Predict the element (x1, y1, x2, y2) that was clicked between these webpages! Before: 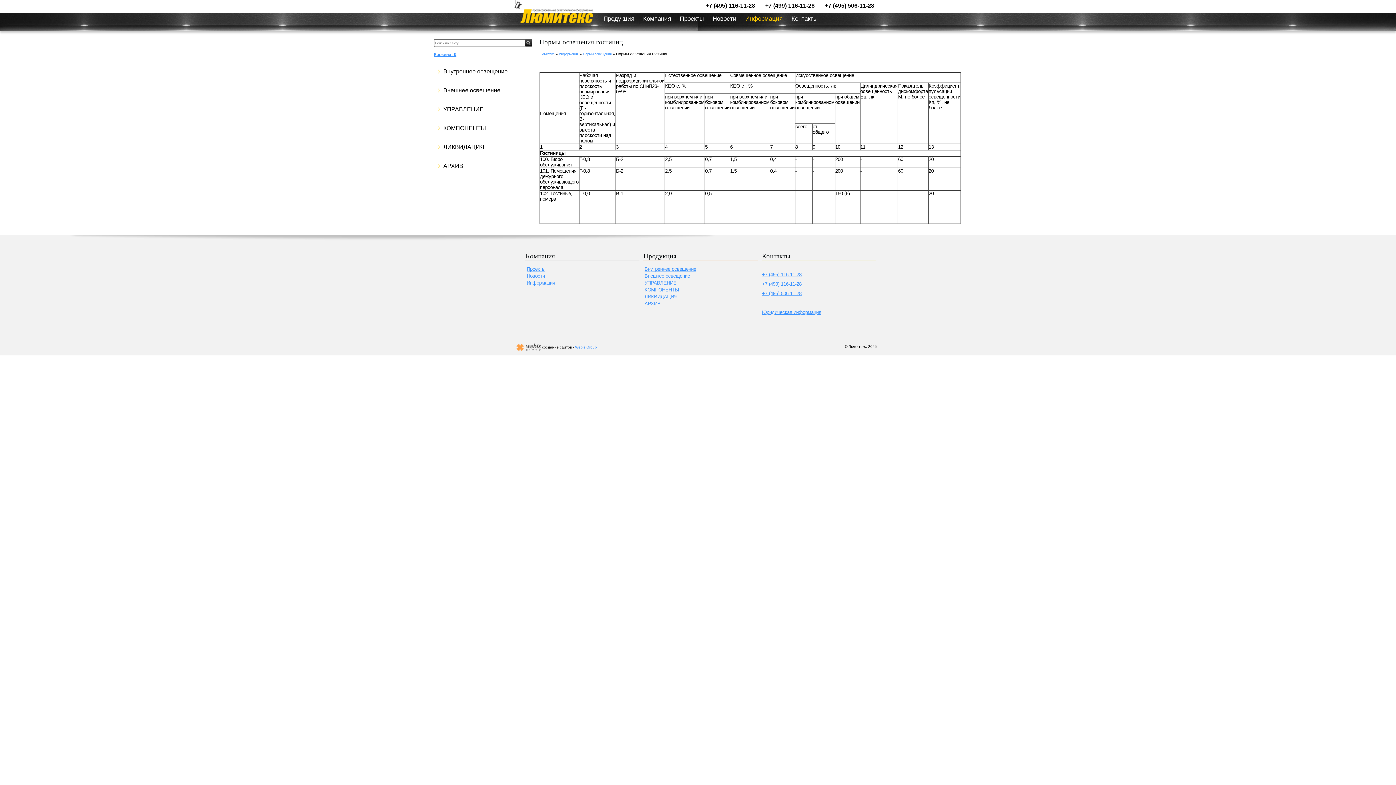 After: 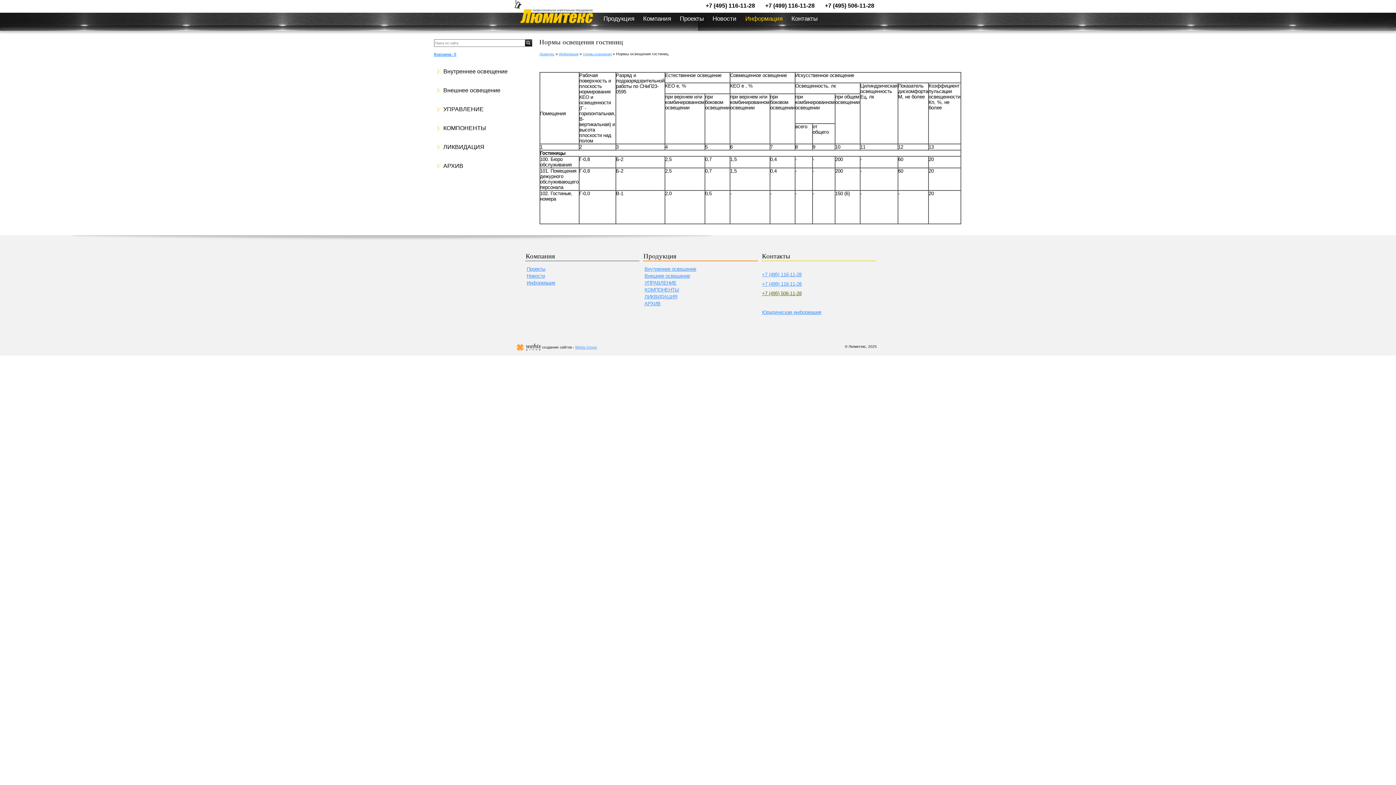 Action: label: +7 (495) 506-11-28 bbox: (762, 291, 801, 296)